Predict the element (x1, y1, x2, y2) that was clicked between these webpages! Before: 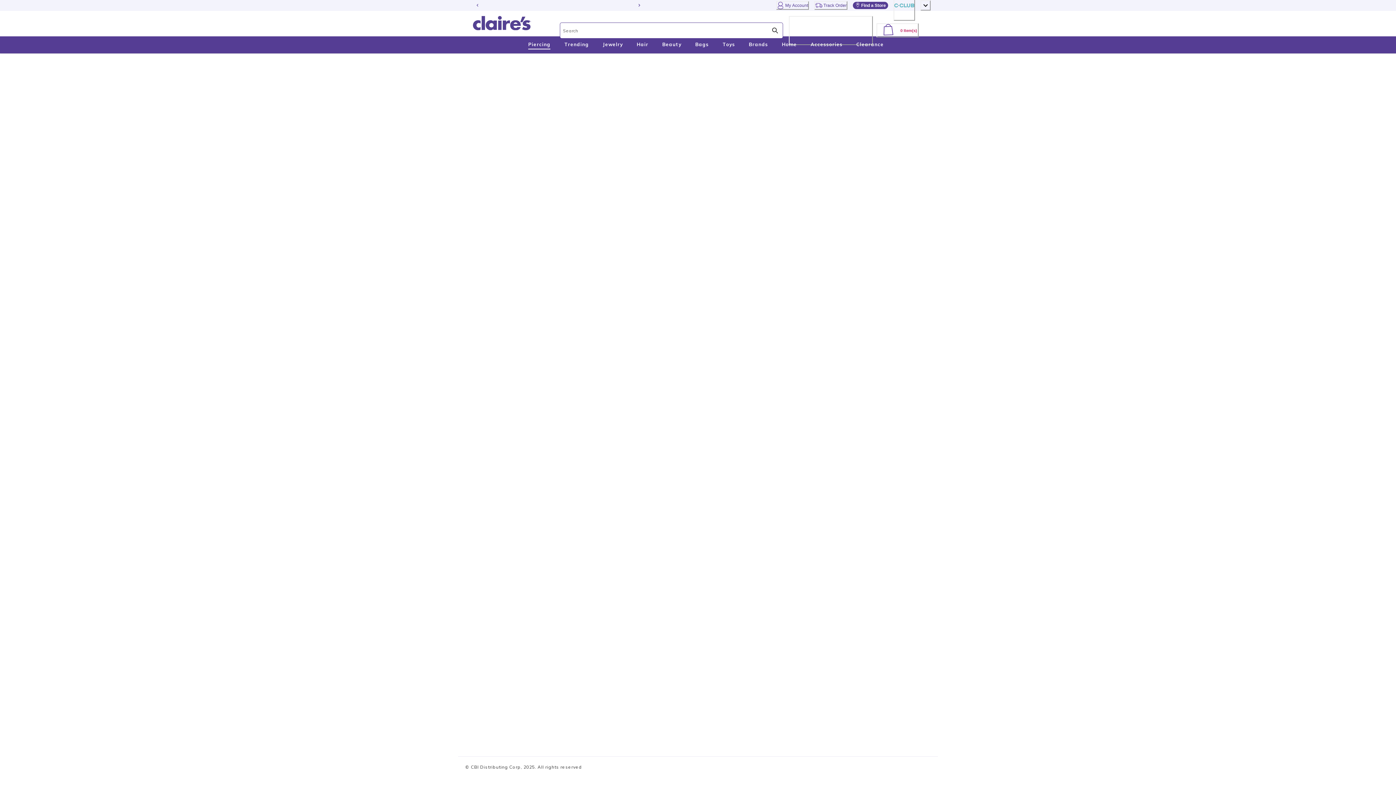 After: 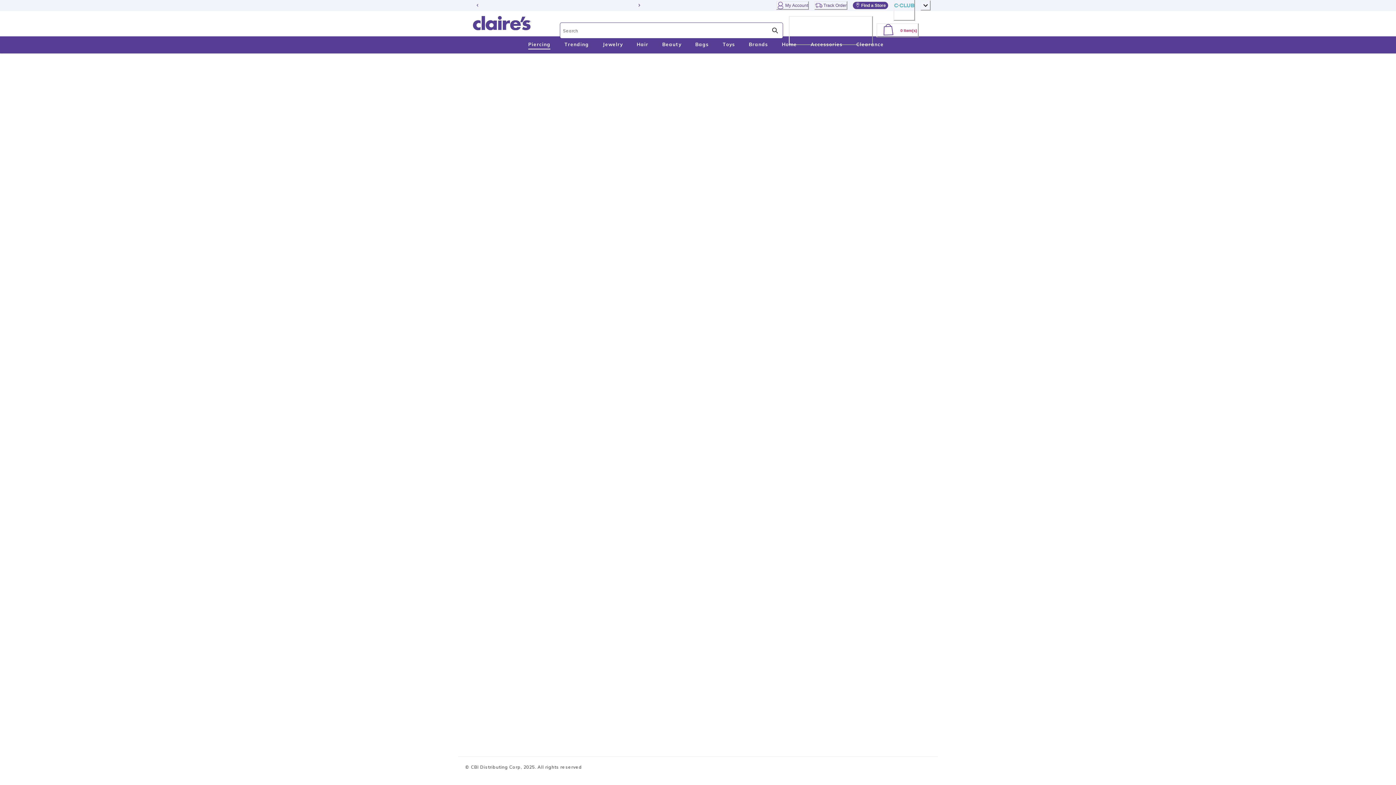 Action: label: Jewelry bbox: (598, 36, 627, 52)